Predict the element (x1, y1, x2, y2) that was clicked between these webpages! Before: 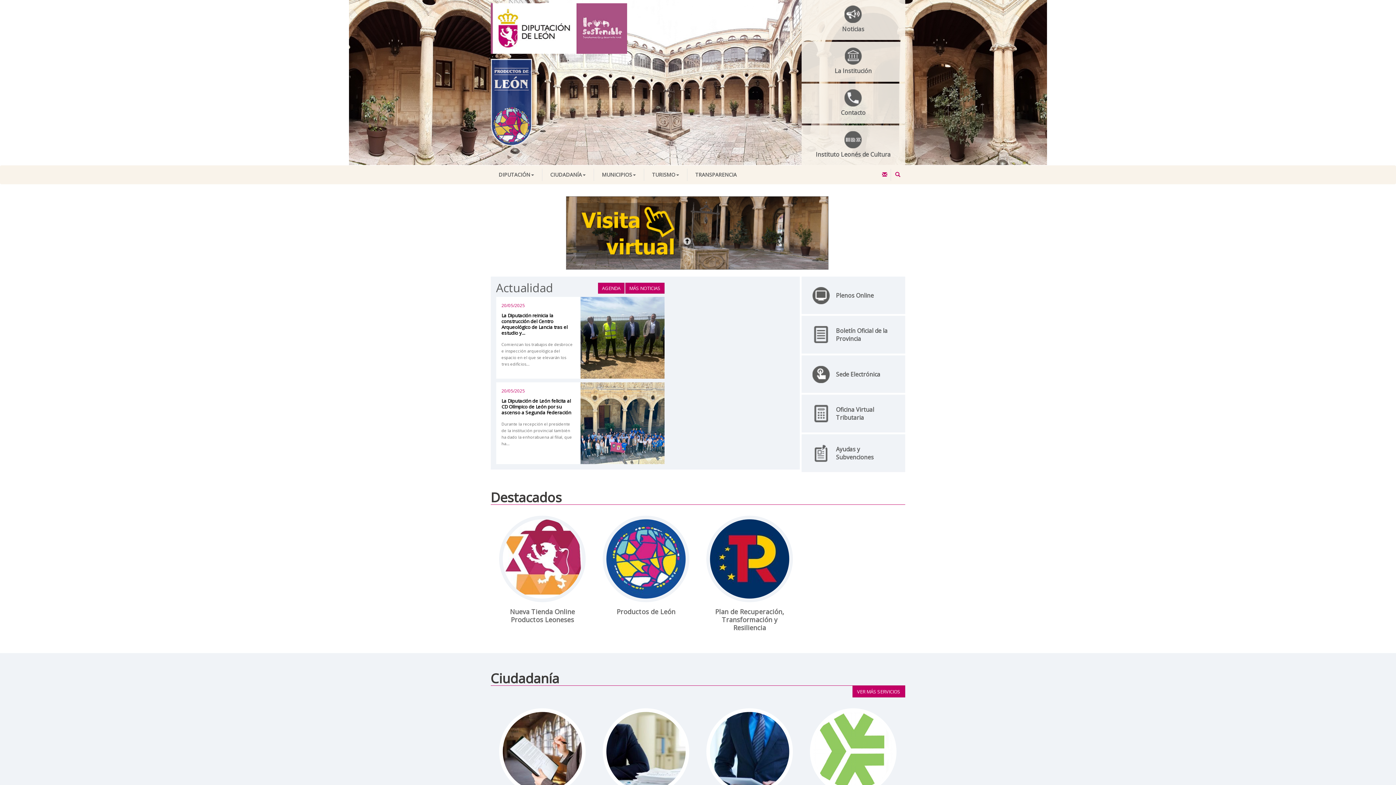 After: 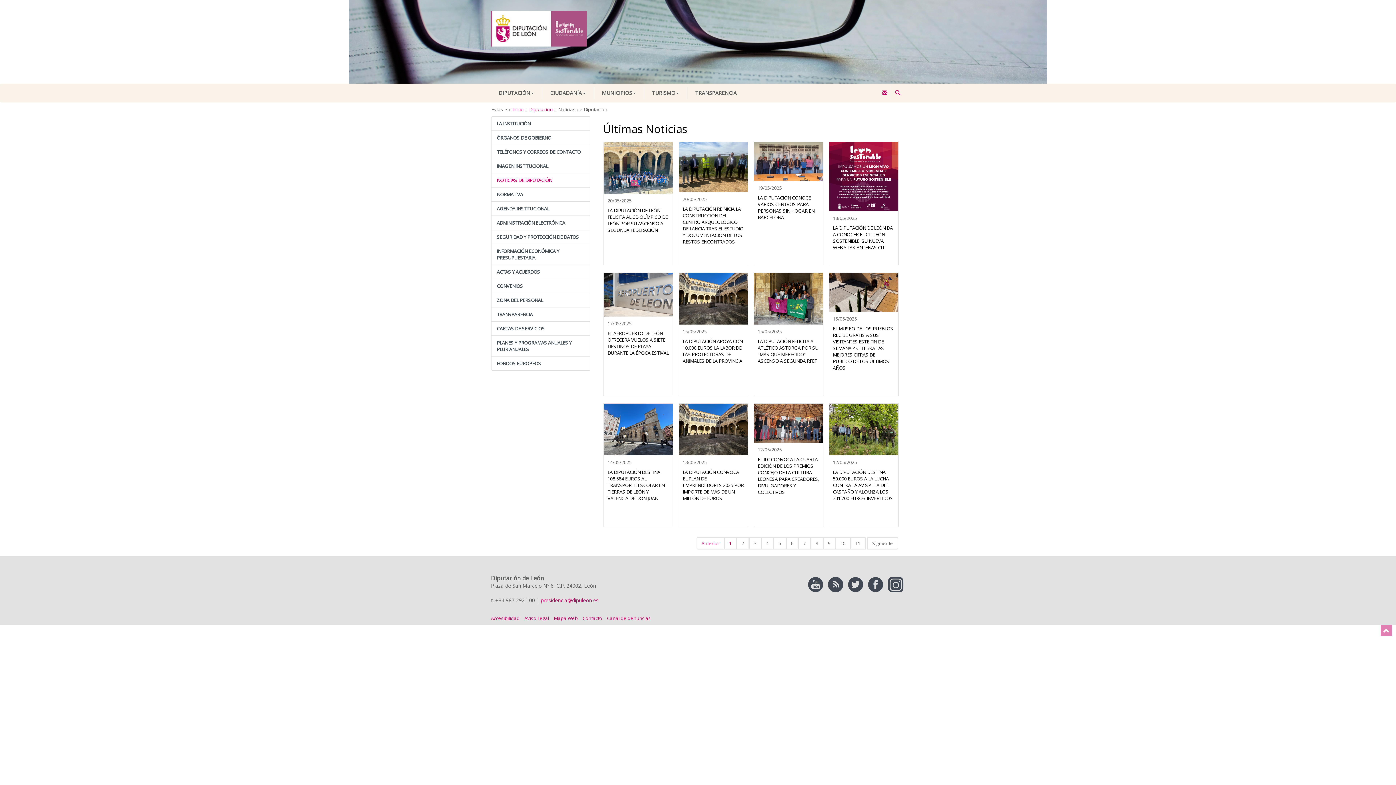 Action: bbox: (625, 282, 664, 293) label: MÁS NOTICIAS